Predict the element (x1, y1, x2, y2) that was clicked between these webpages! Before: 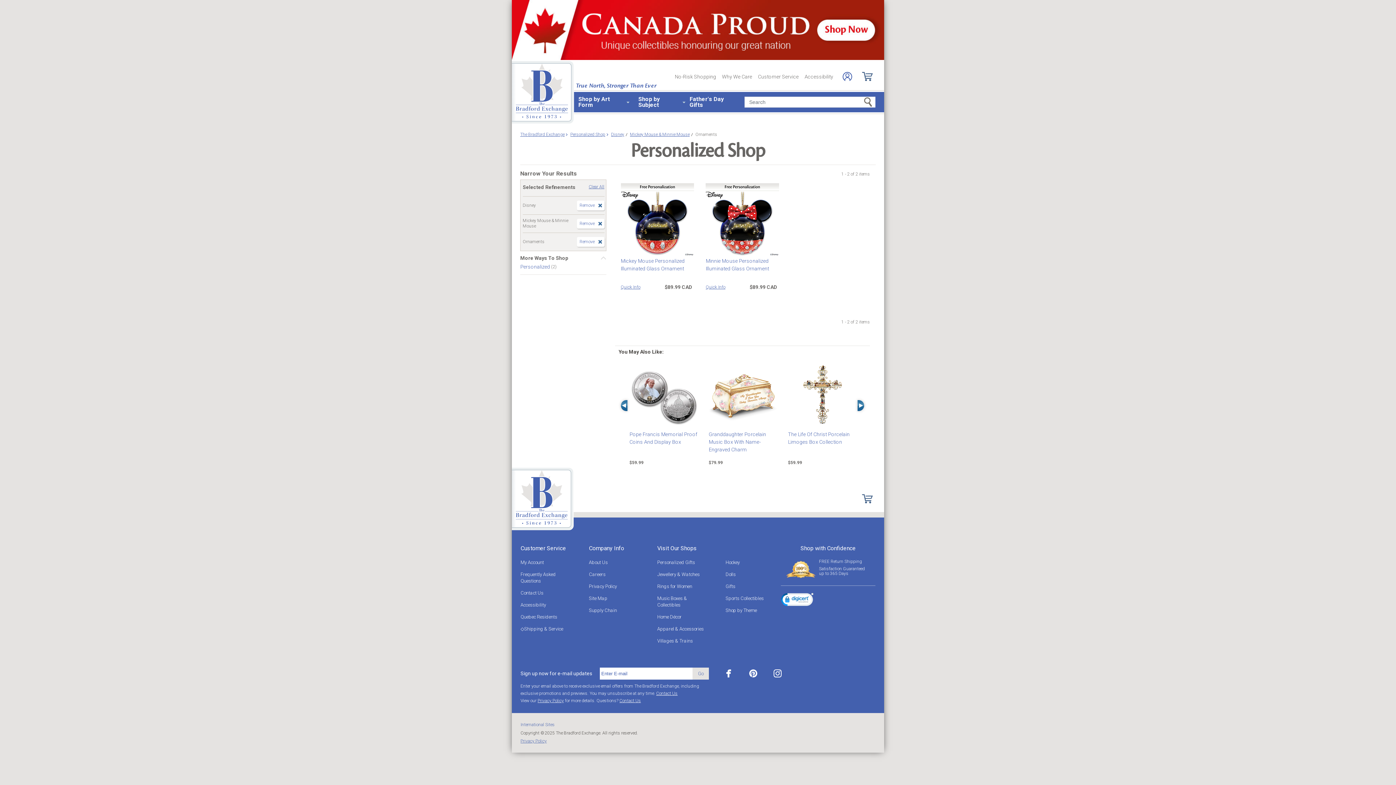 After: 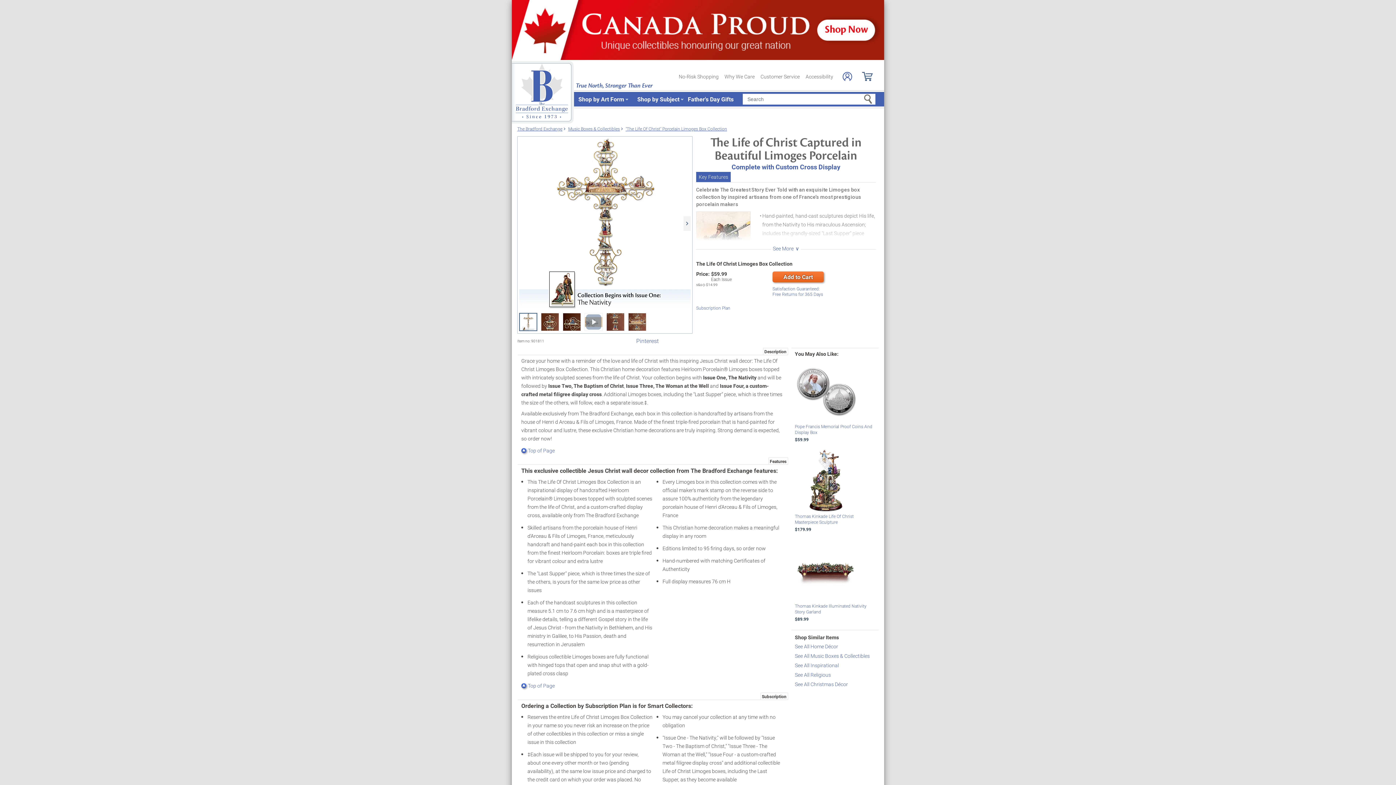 Action: bbox: (788, 362, 856, 446) label: The Life Of Christ Porcelain Limoges Box Collection
$59.99